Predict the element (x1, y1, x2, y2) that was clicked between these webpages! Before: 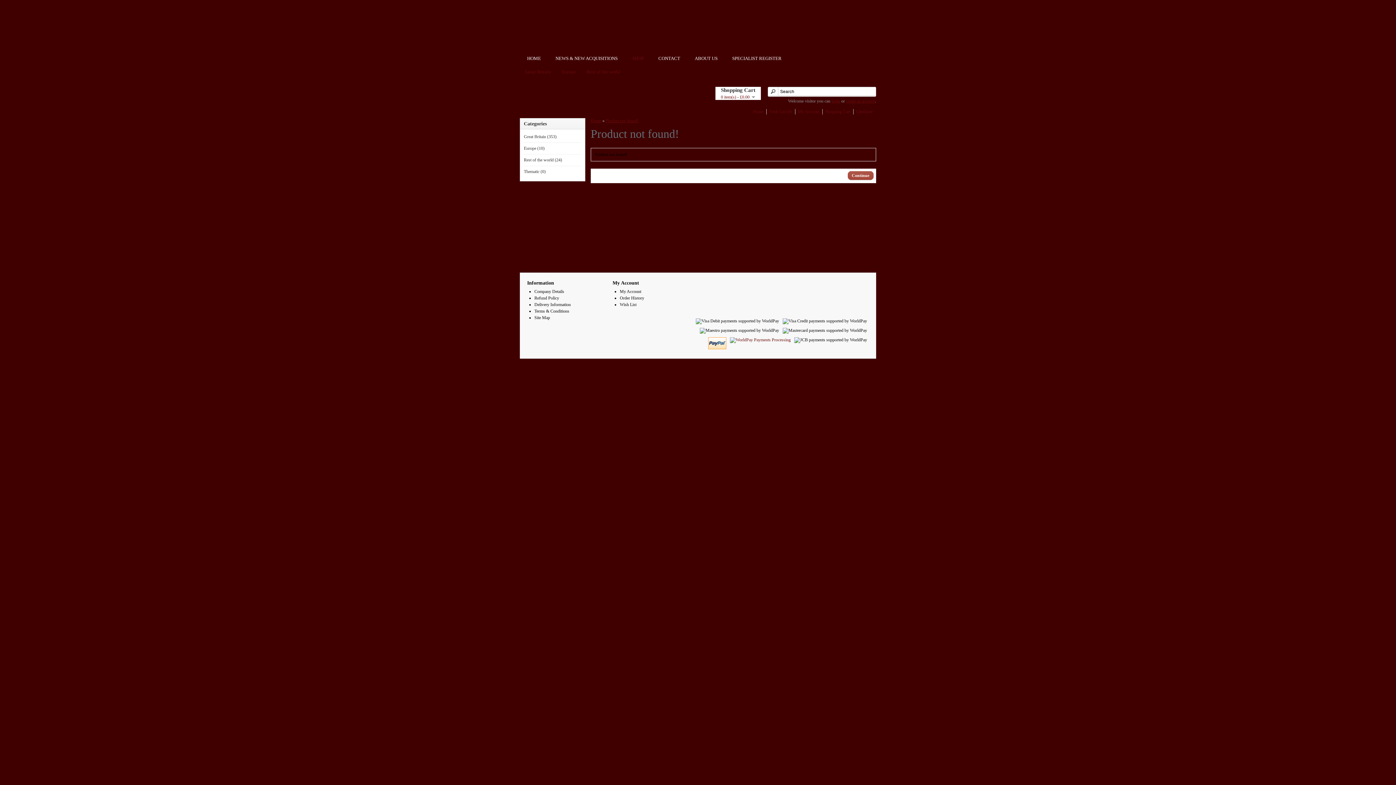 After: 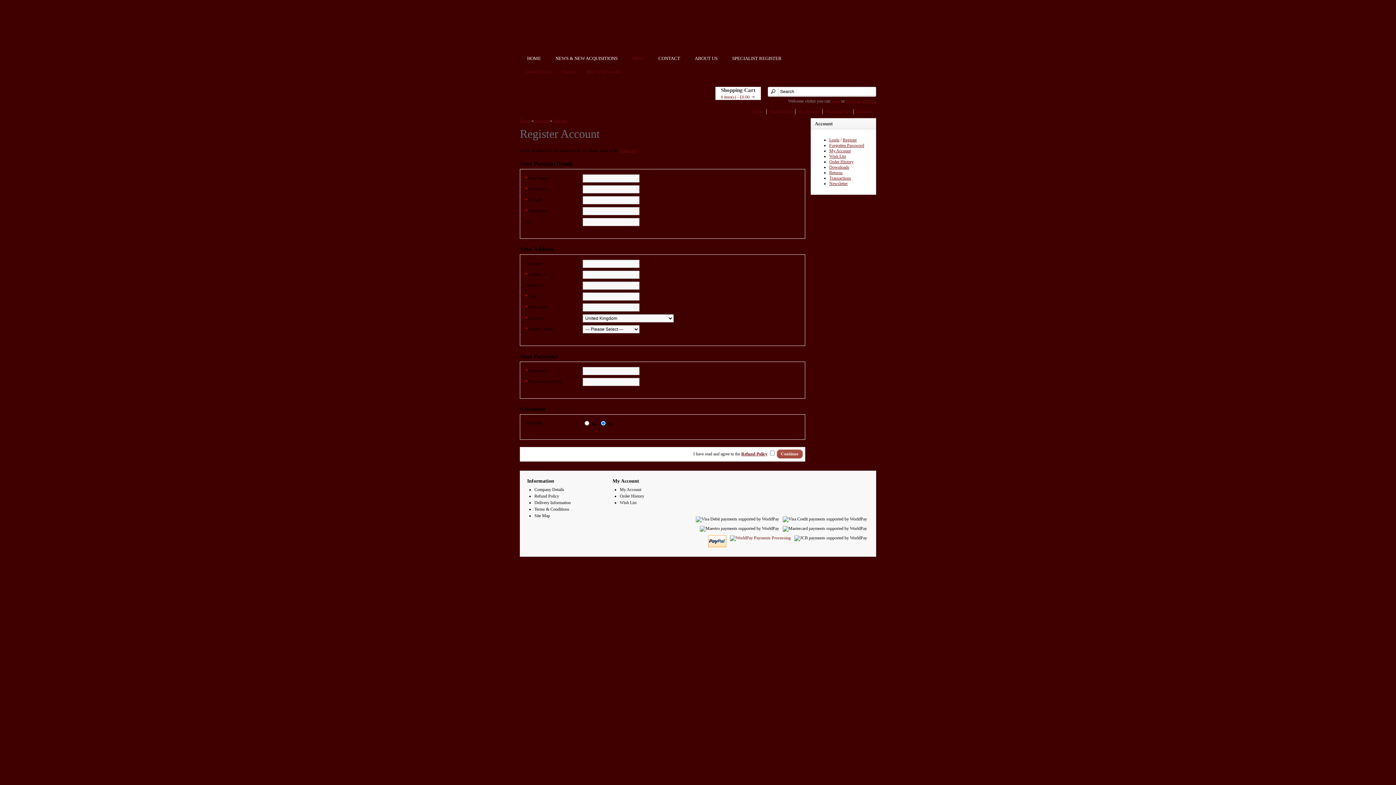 Action: bbox: (846, 98, 875, 103) label: create an account